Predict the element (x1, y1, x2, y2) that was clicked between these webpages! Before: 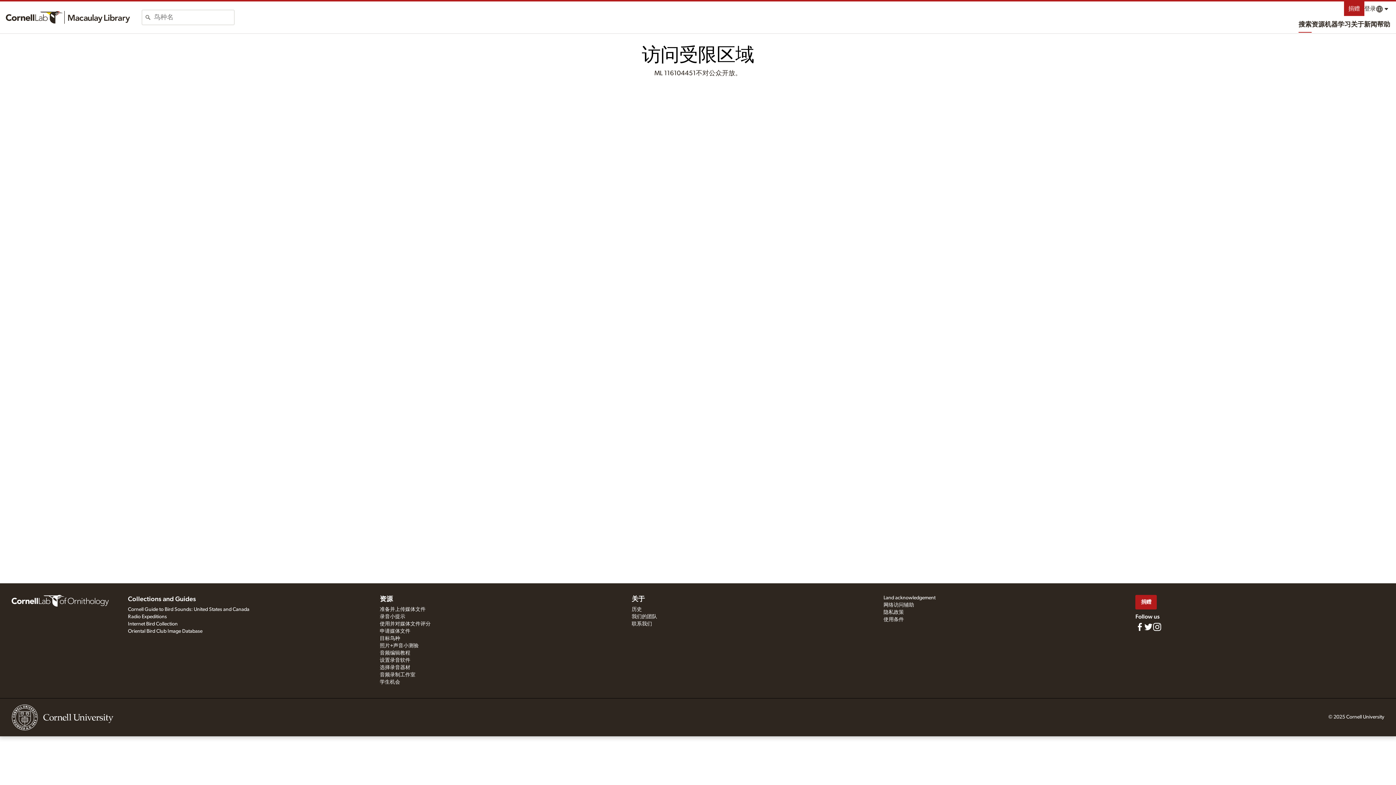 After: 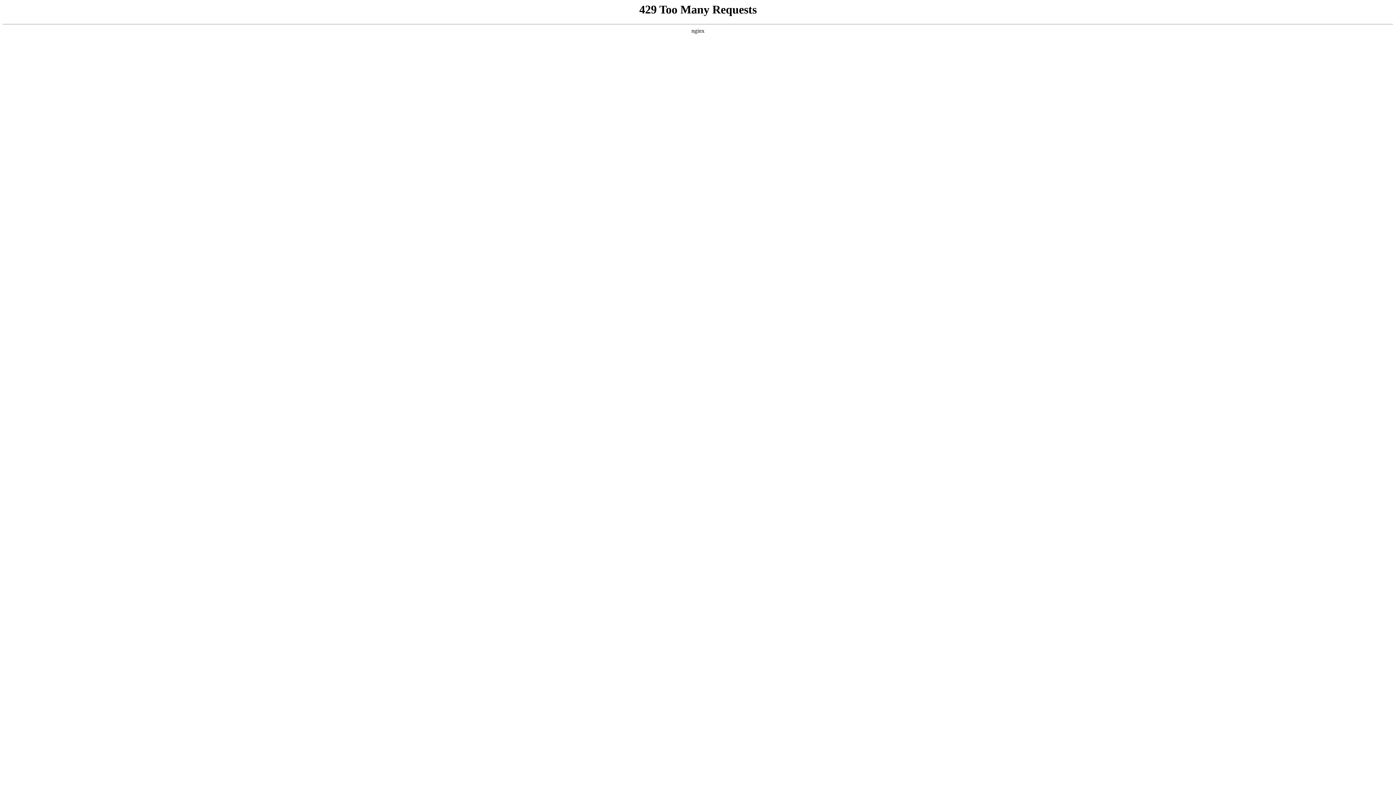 Action: label: 我们的团队 bbox: (631, 614, 657, 619)